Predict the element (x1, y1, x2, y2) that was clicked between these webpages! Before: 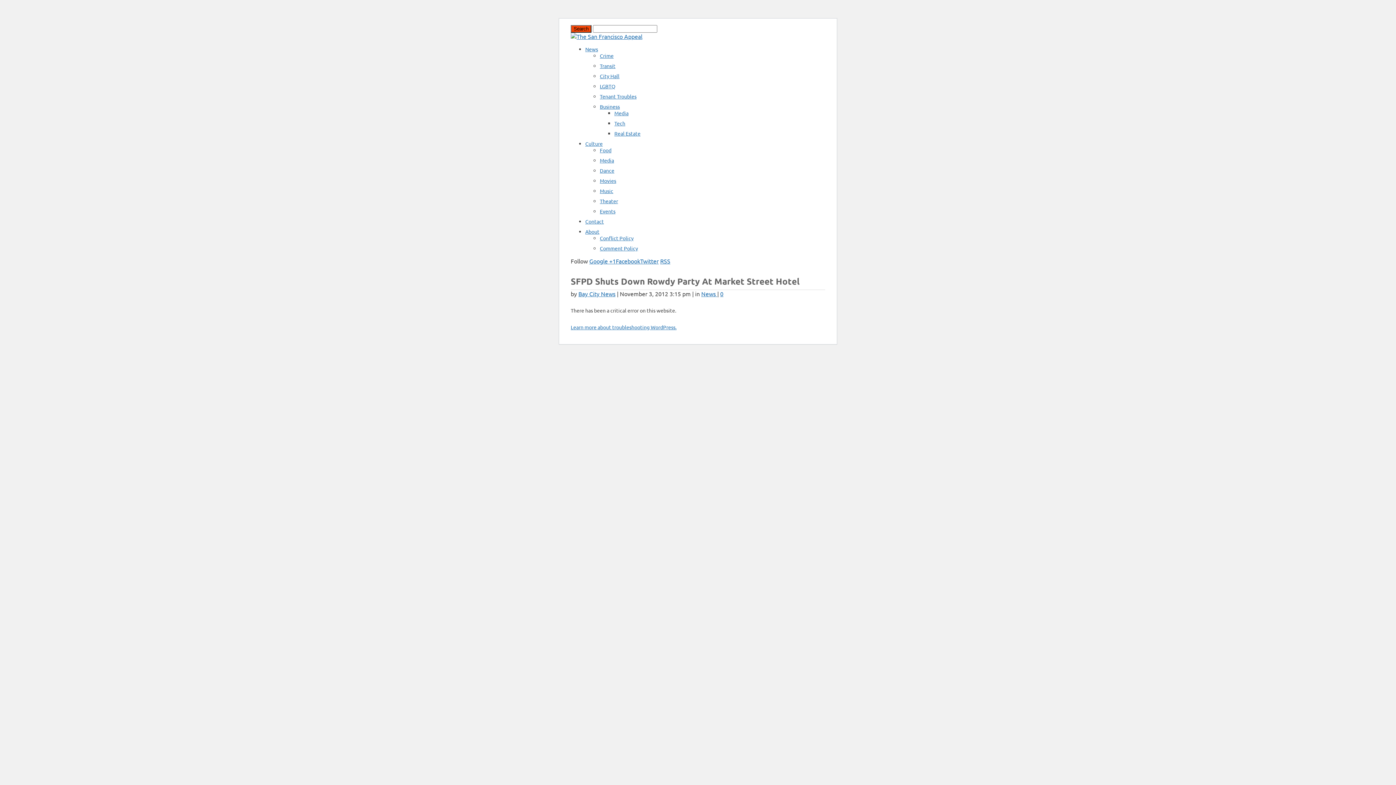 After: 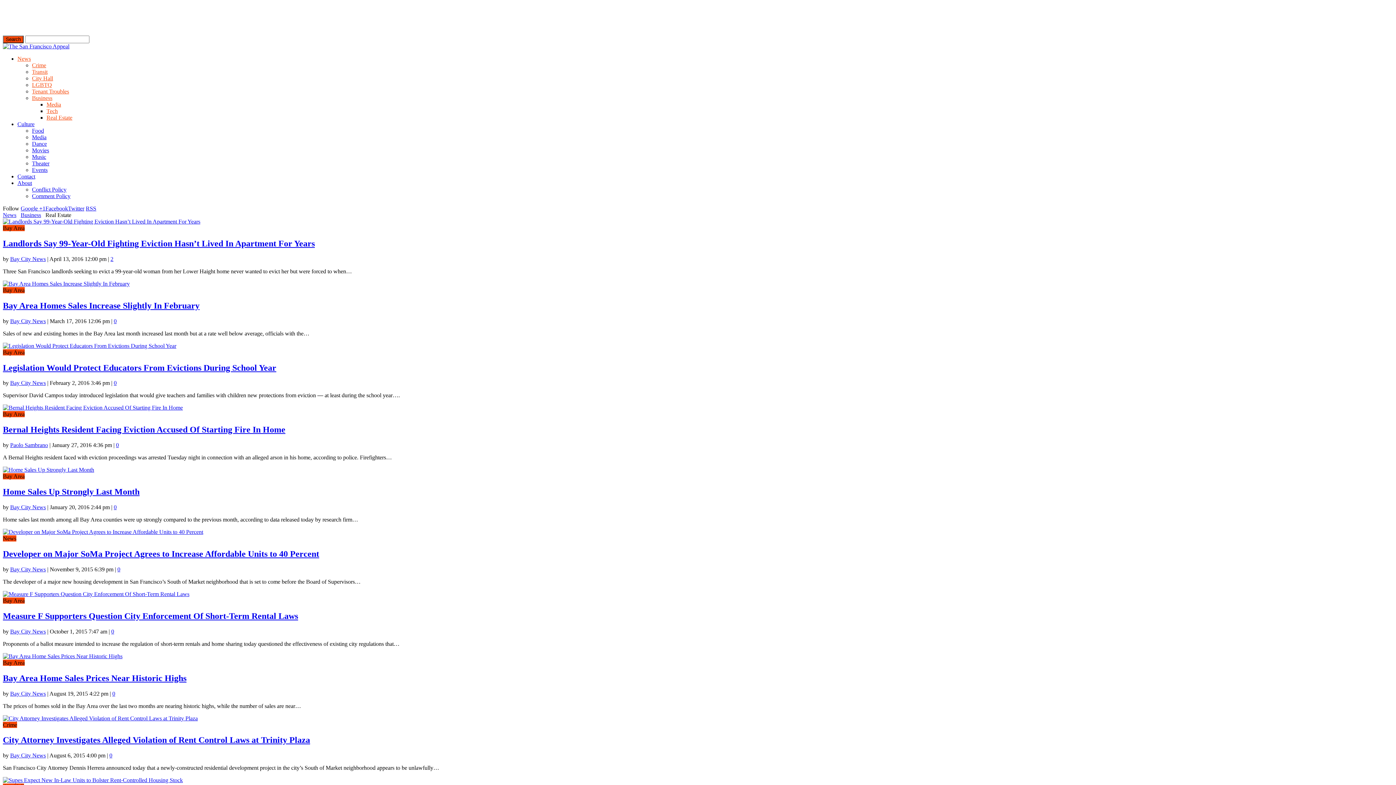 Action: label: Real Estate bbox: (614, 130, 640, 136)